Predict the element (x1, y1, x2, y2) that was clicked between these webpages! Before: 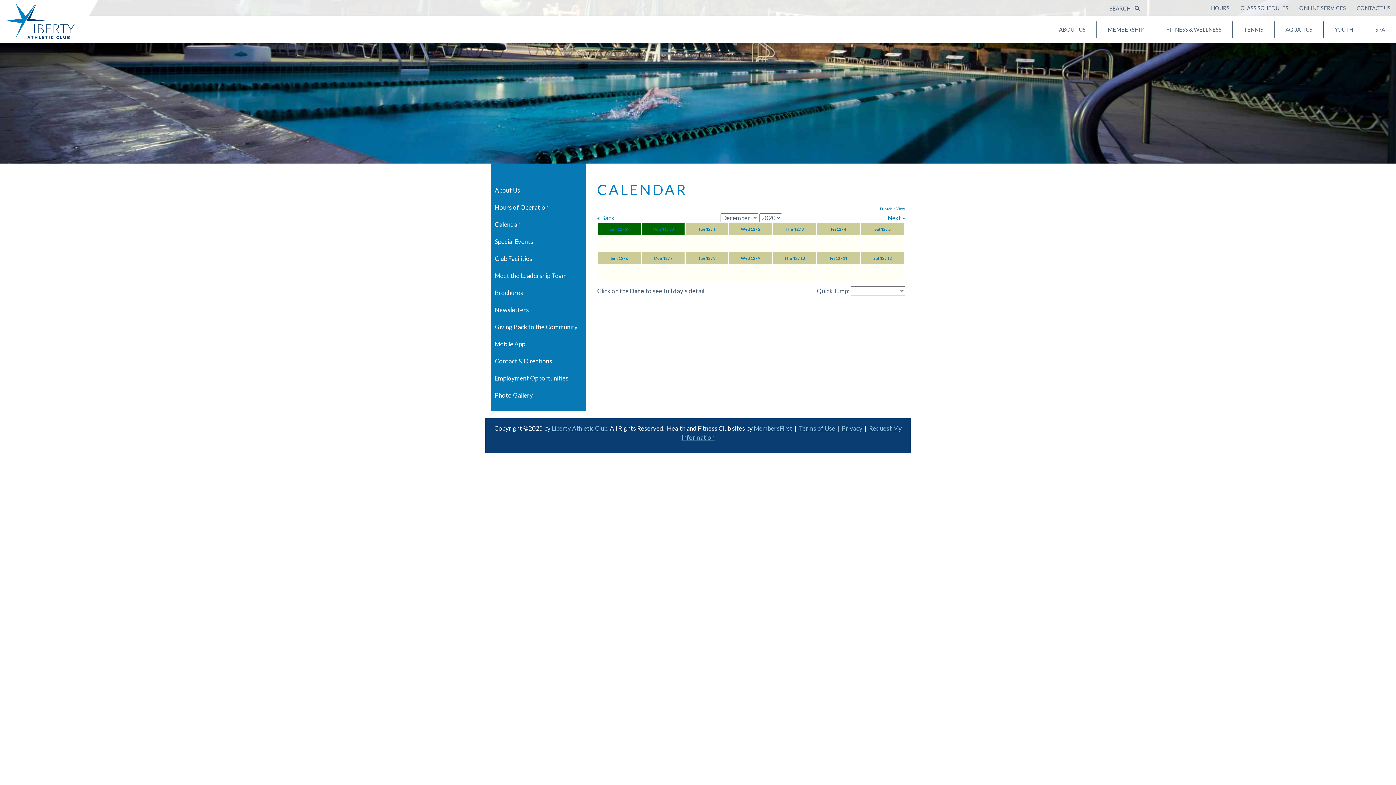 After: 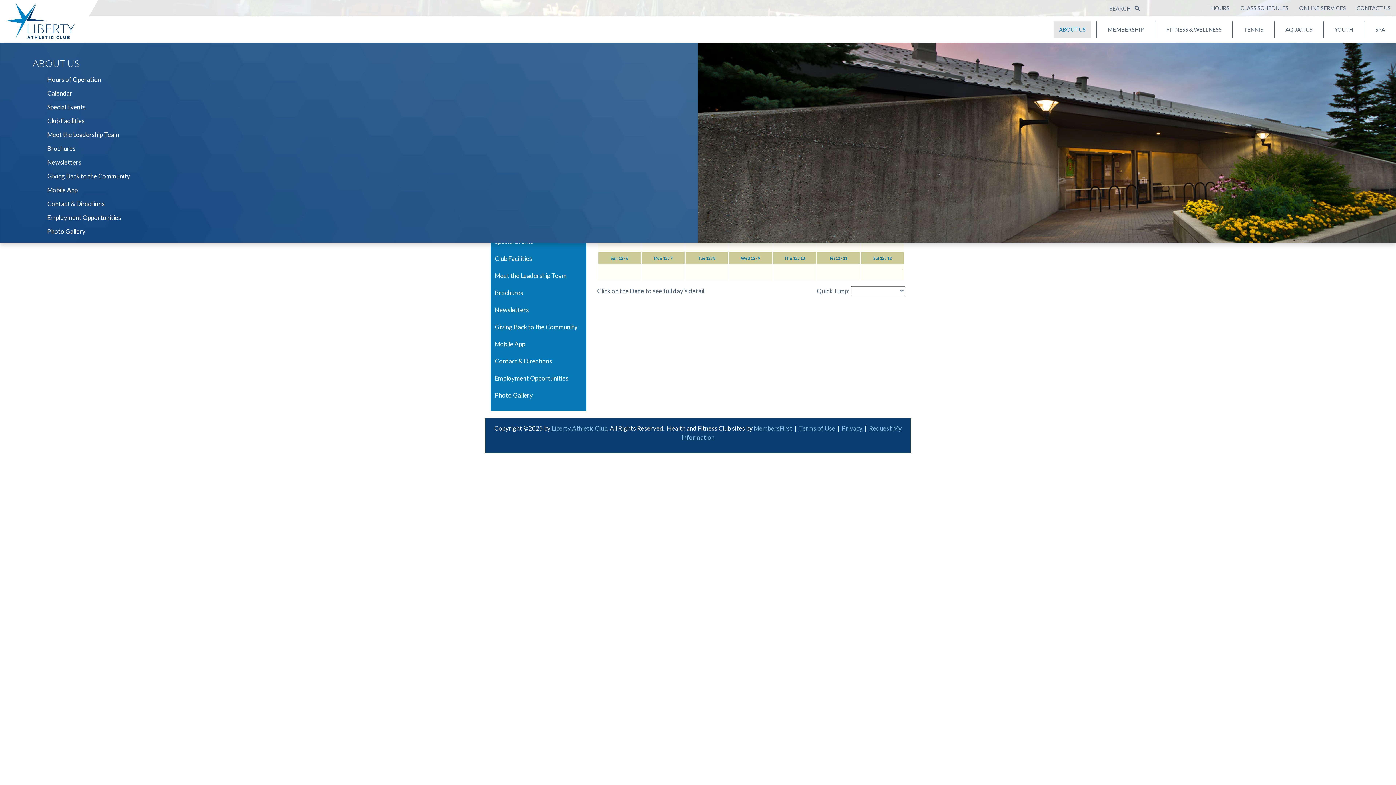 Action: bbox: (1053, 21, 1091, 37) label: ABOUT US